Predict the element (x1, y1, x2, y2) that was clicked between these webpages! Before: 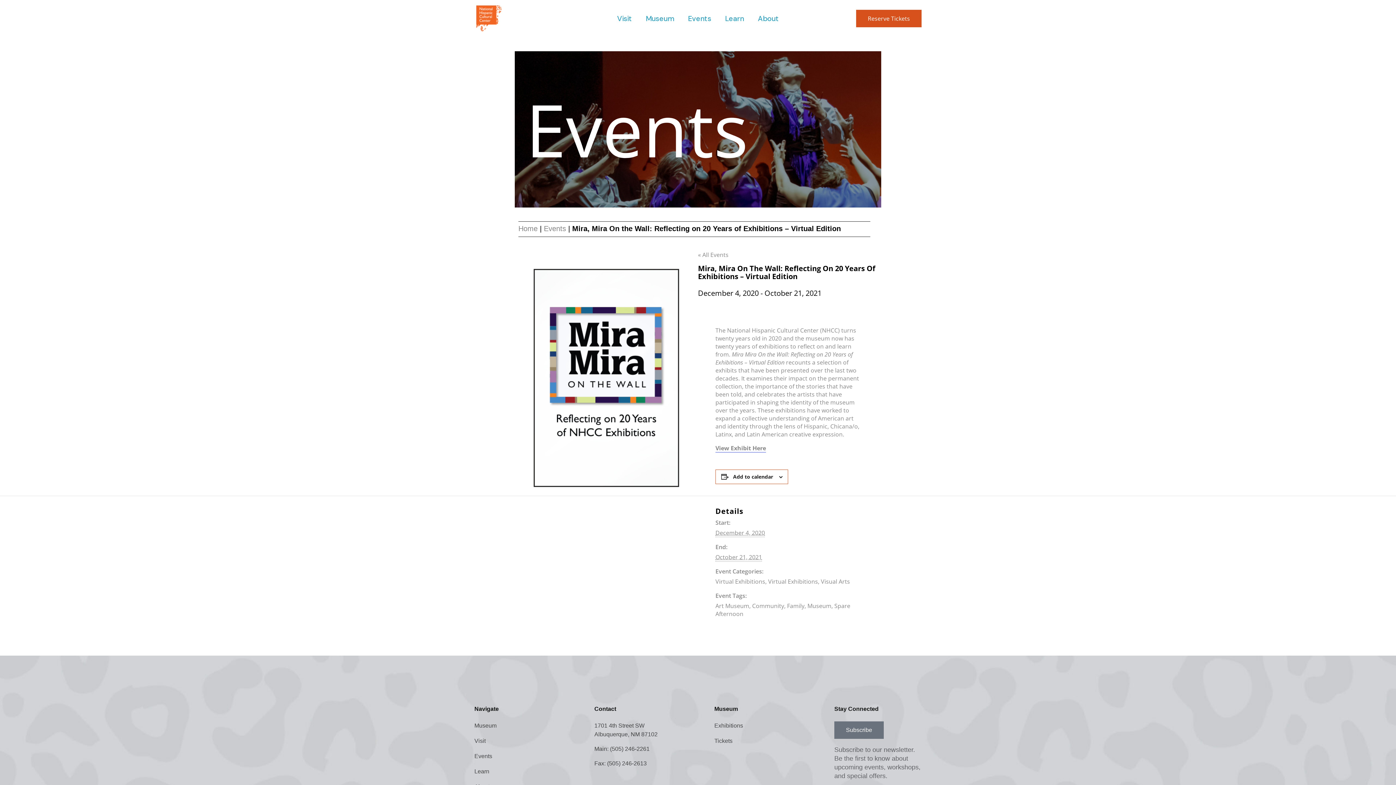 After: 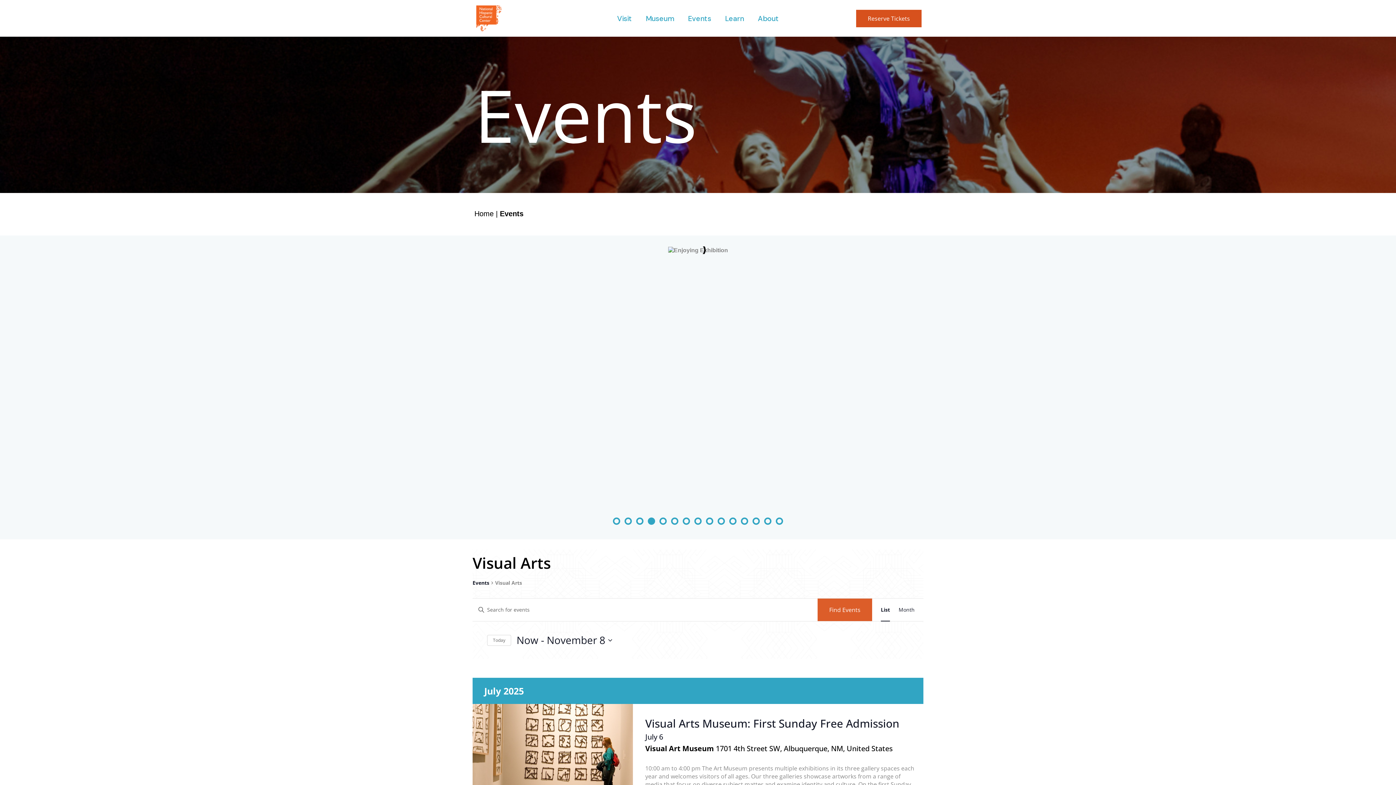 Action: label: Visual Arts bbox: (821, 577, 850, 585)